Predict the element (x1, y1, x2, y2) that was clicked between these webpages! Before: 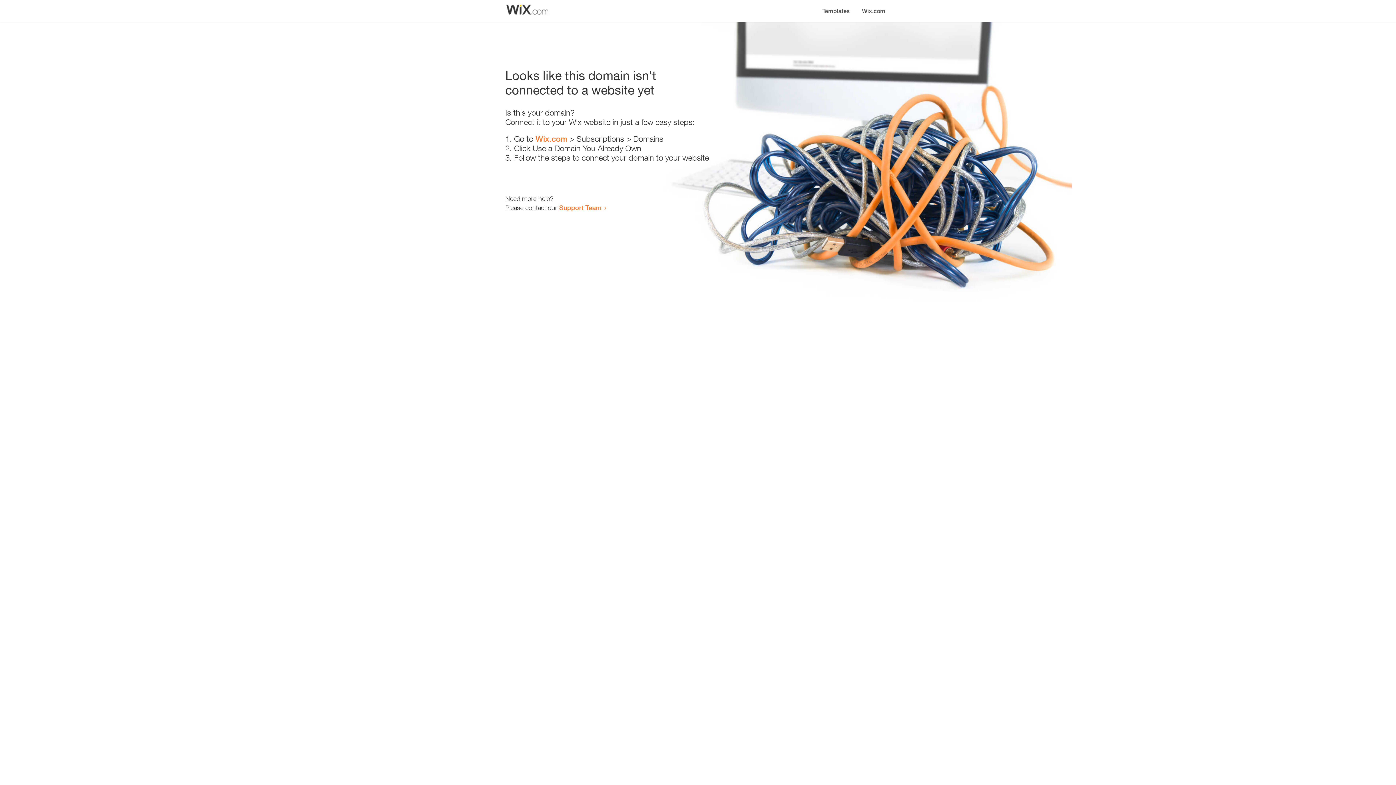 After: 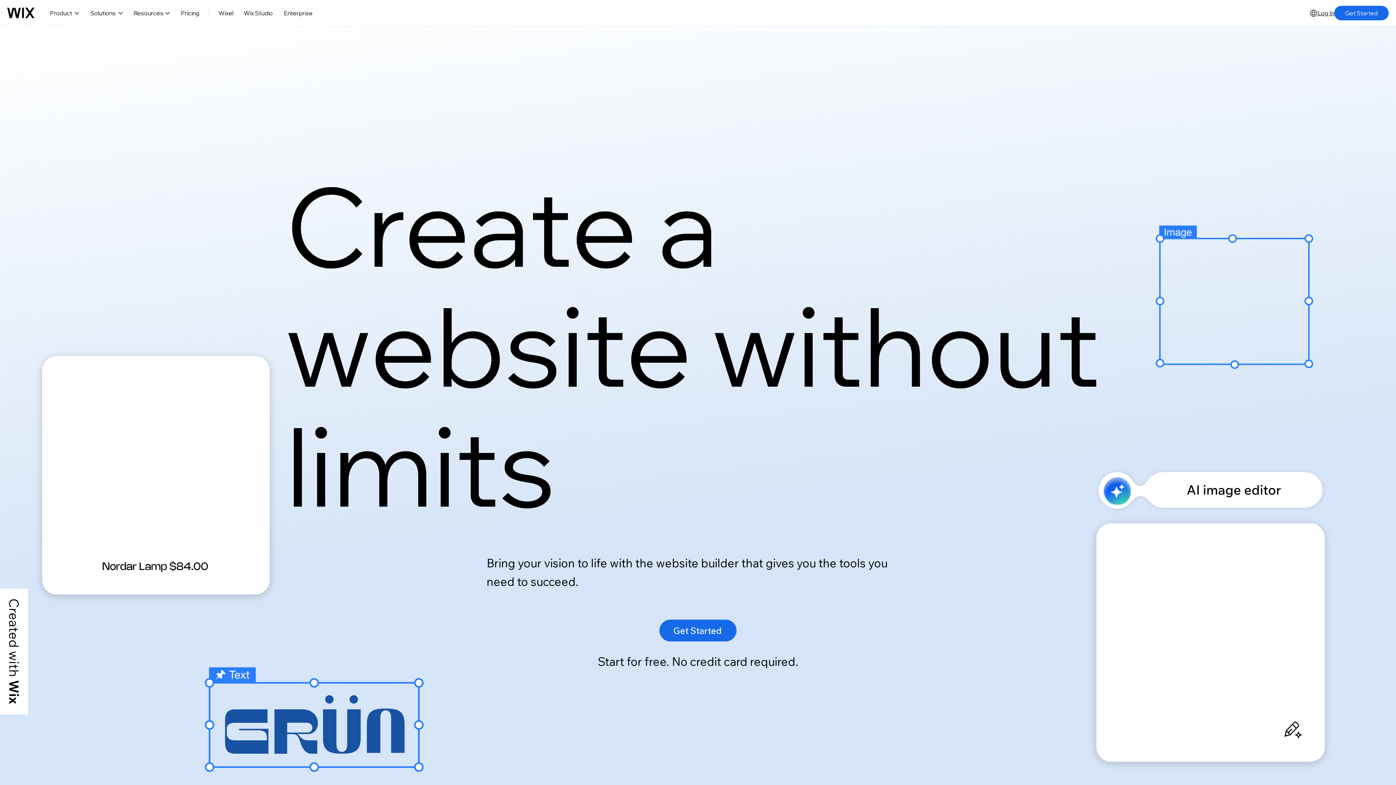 Action: bbox: (856, 0, 890, 14) label: Wix.com